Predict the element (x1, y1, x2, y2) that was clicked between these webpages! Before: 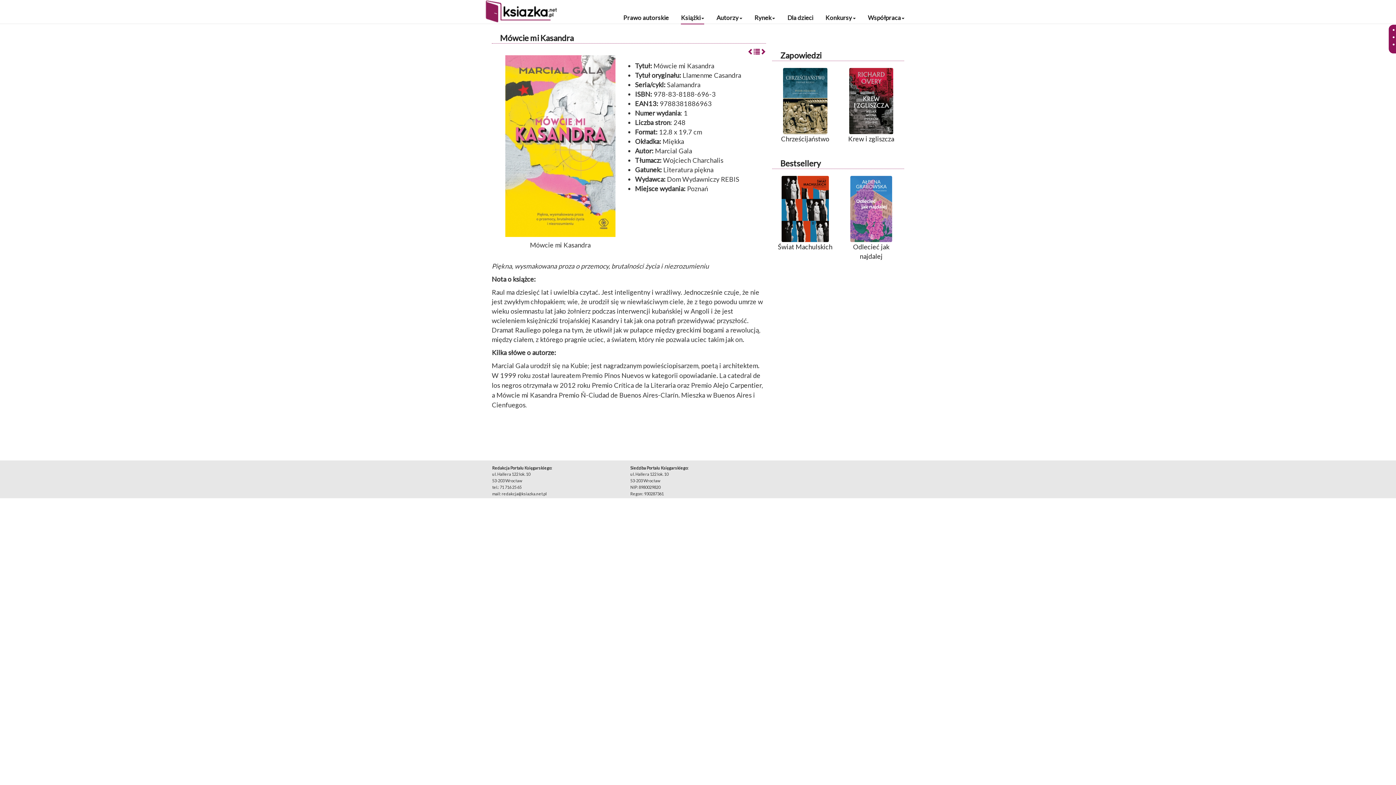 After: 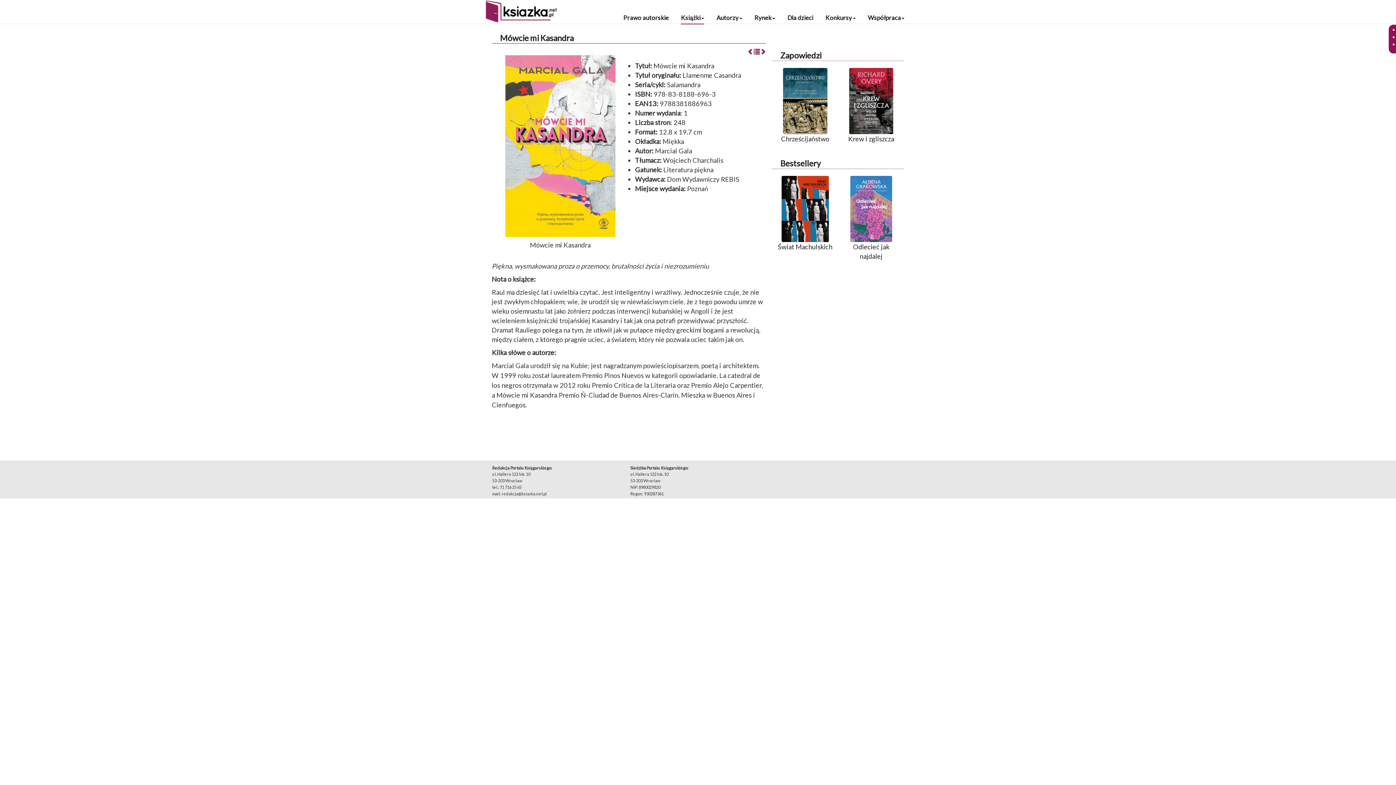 Action: label: Mówcie mi Kasandra bbox: (491, 32, 766, 43)